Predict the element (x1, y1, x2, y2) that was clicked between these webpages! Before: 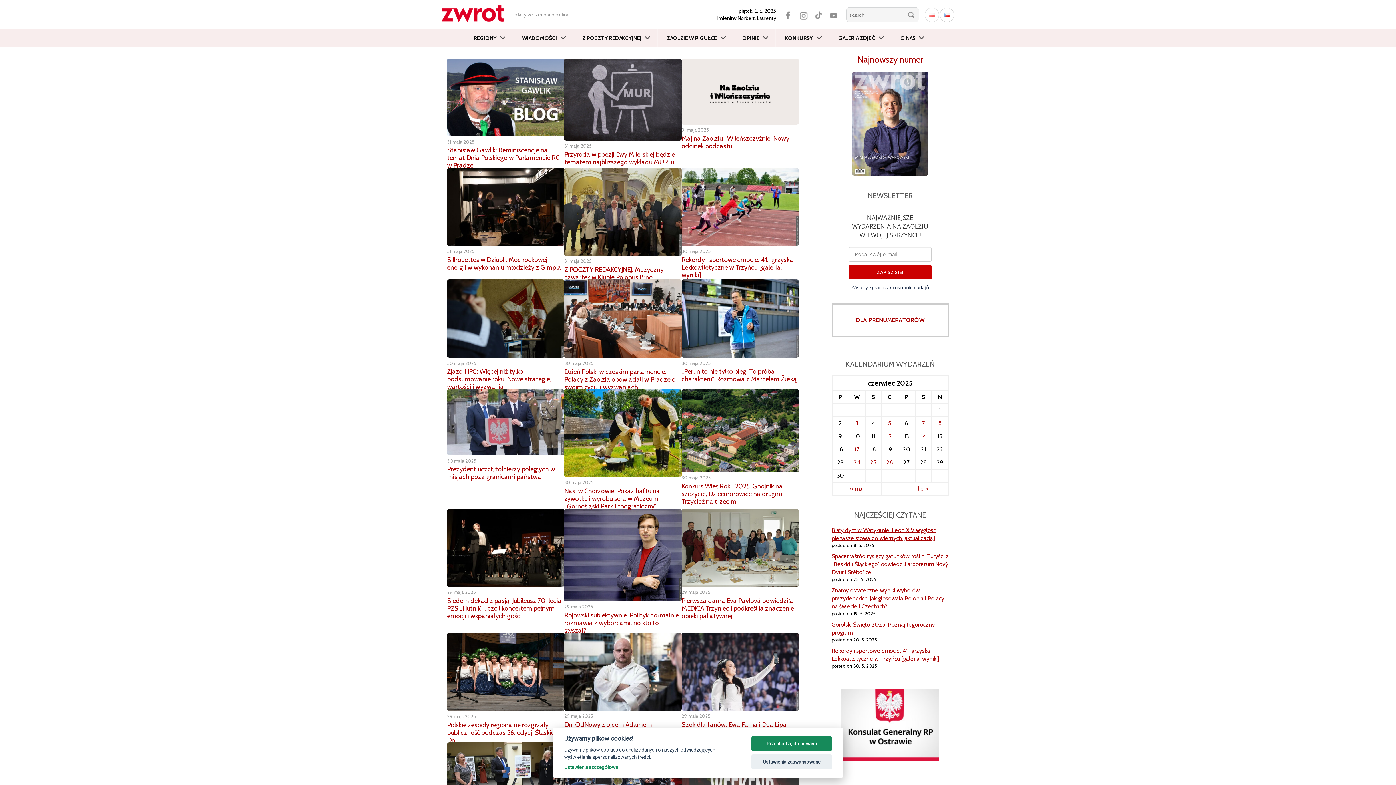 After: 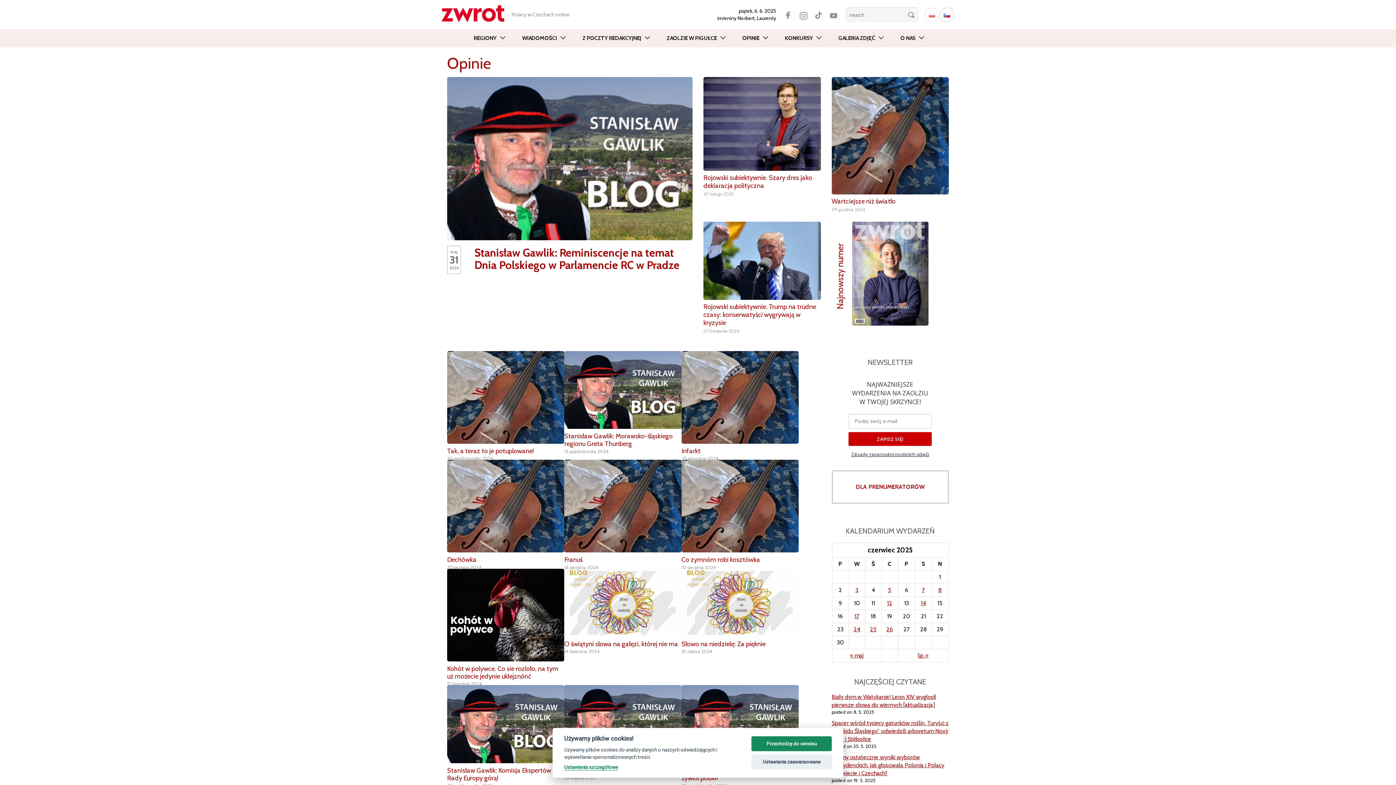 Action: bbox: (733, 29, 776, 47) label: OPINIE